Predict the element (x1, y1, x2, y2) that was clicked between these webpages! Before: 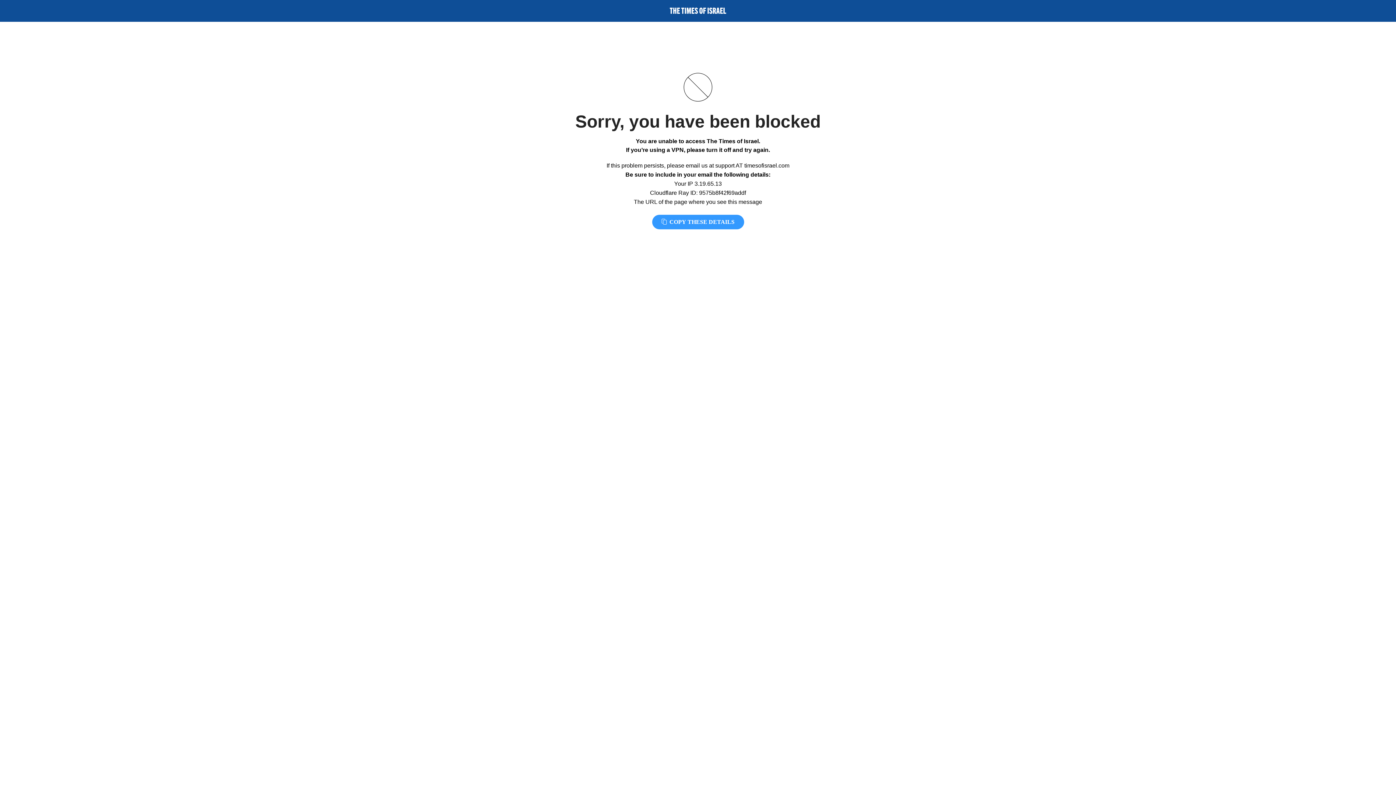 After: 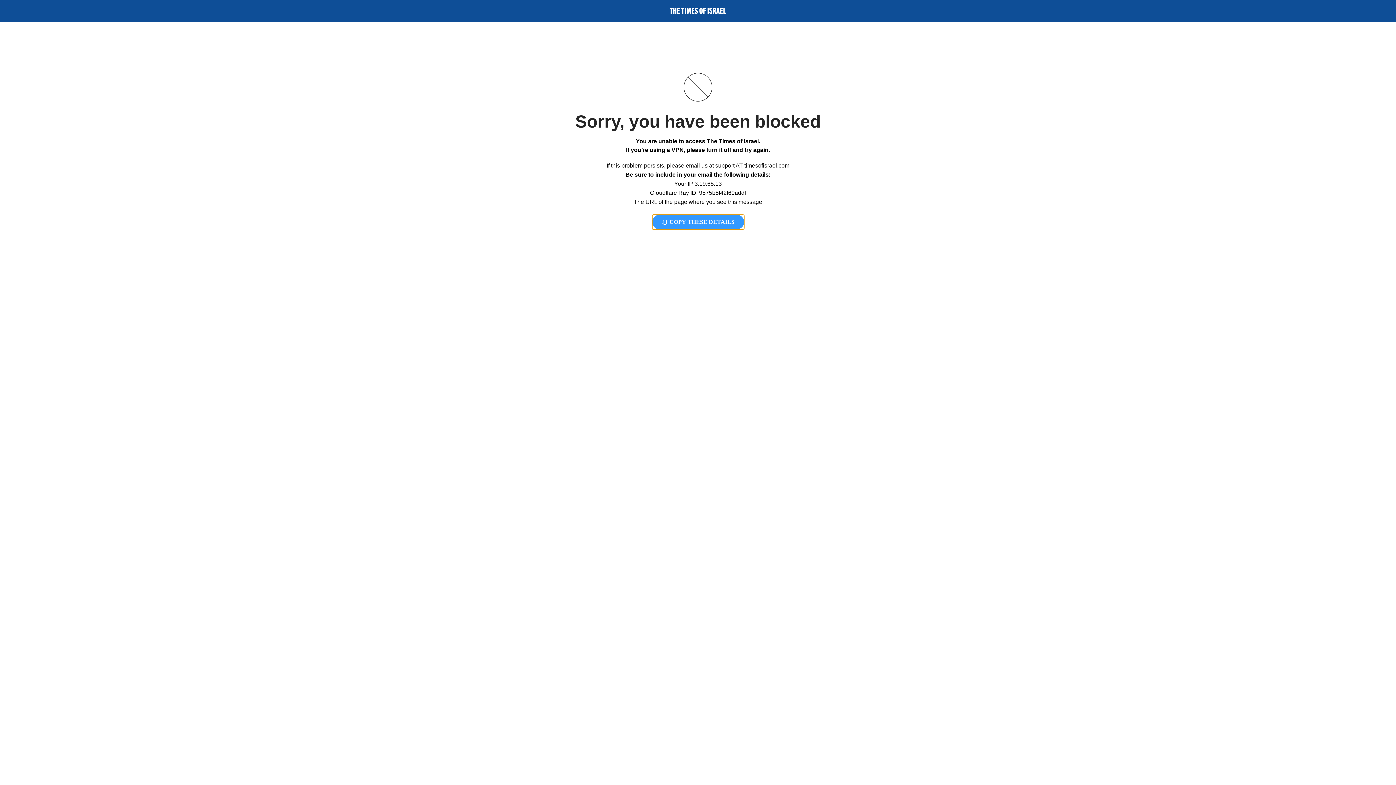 Action: bbox: (652, 214, 744, 229) label:  COPY THESE DETAILS